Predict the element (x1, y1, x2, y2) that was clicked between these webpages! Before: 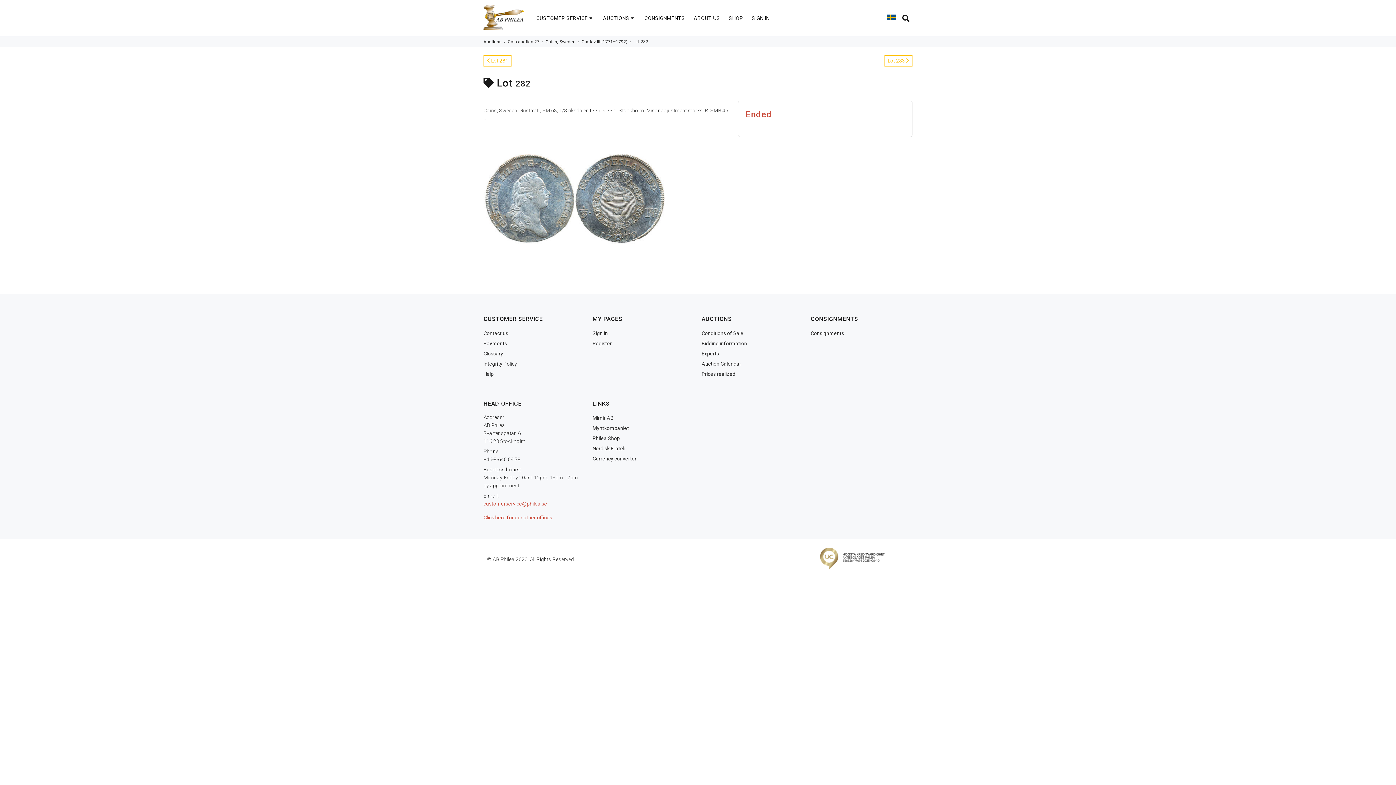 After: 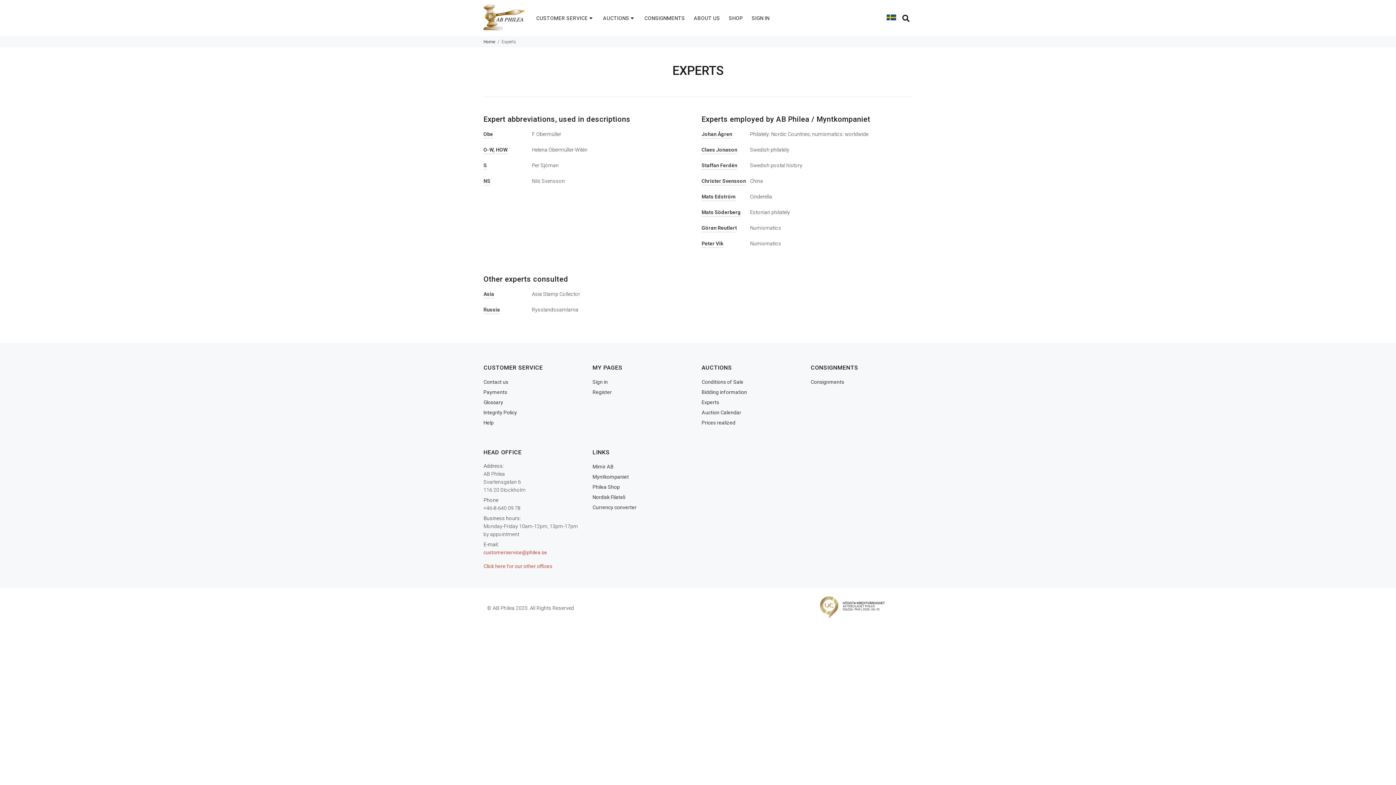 Action: bbox: (701, 348, 719, 358) label: Experts